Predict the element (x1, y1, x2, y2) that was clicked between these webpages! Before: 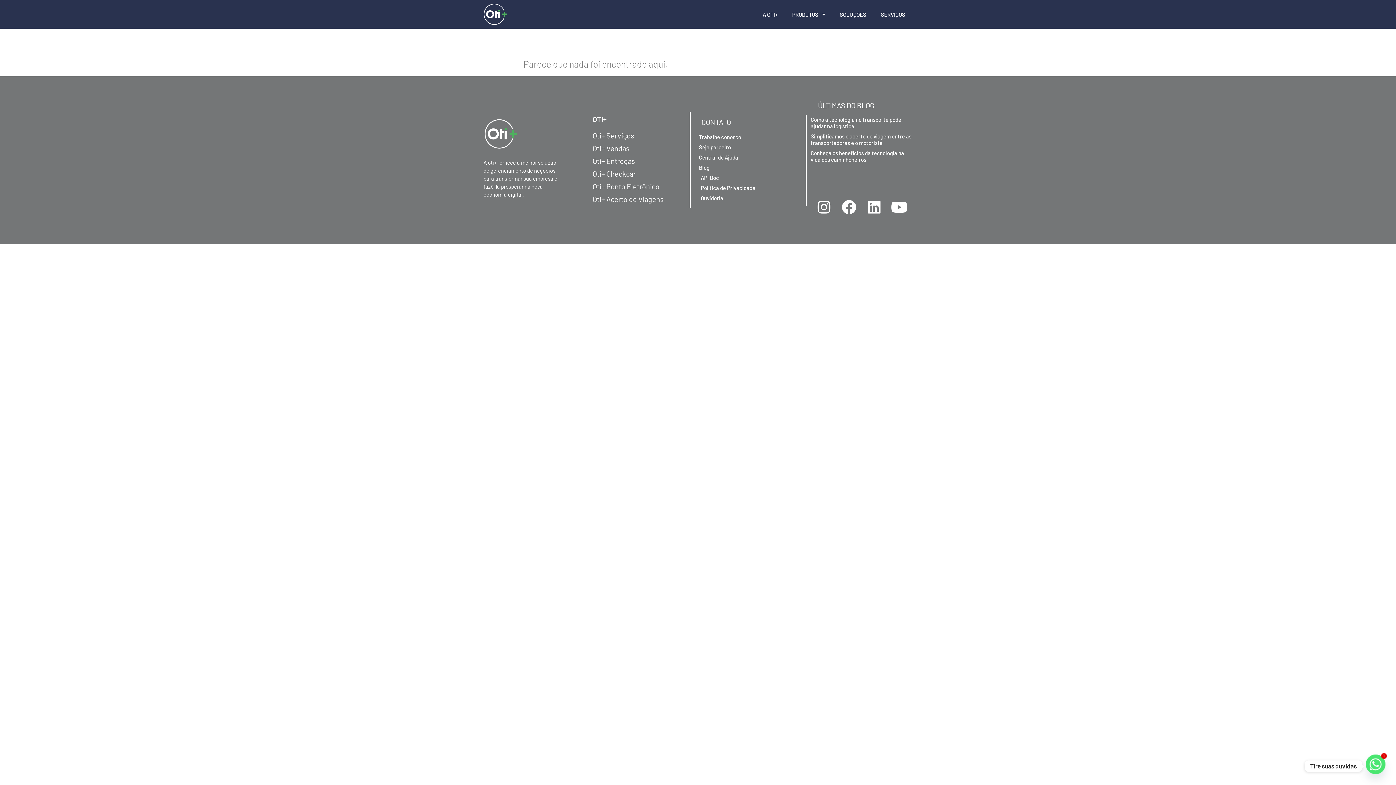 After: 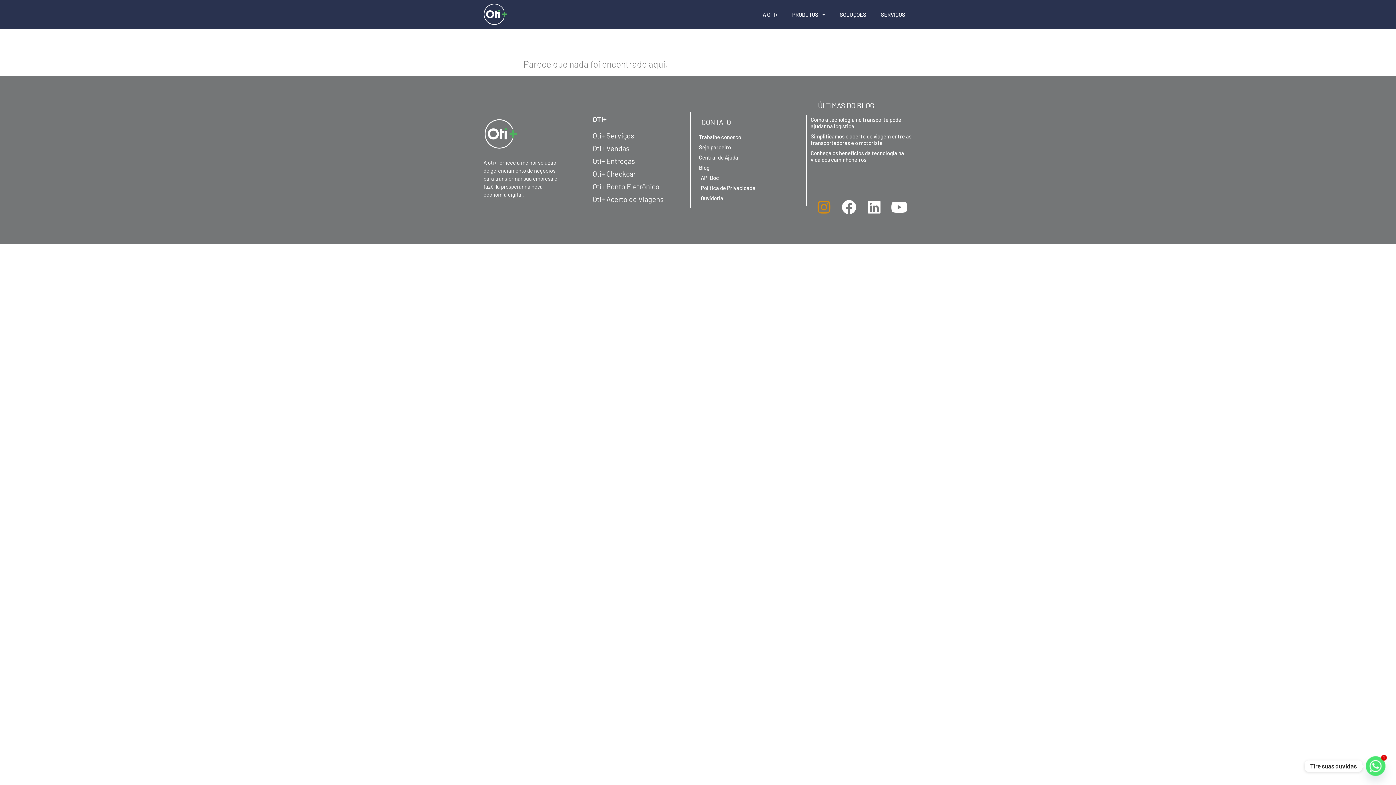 Action: label: Instagram bbox: (812, 195, 835, 218)